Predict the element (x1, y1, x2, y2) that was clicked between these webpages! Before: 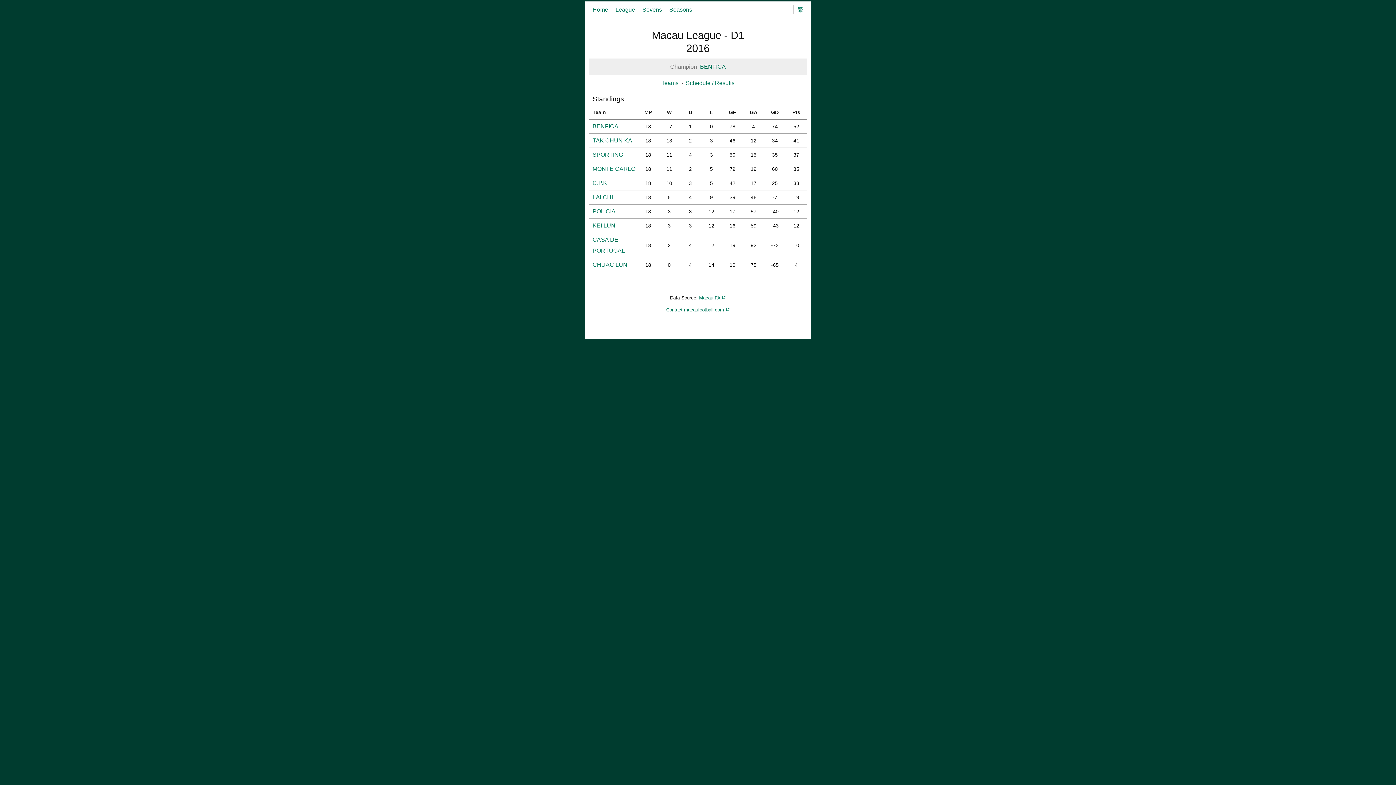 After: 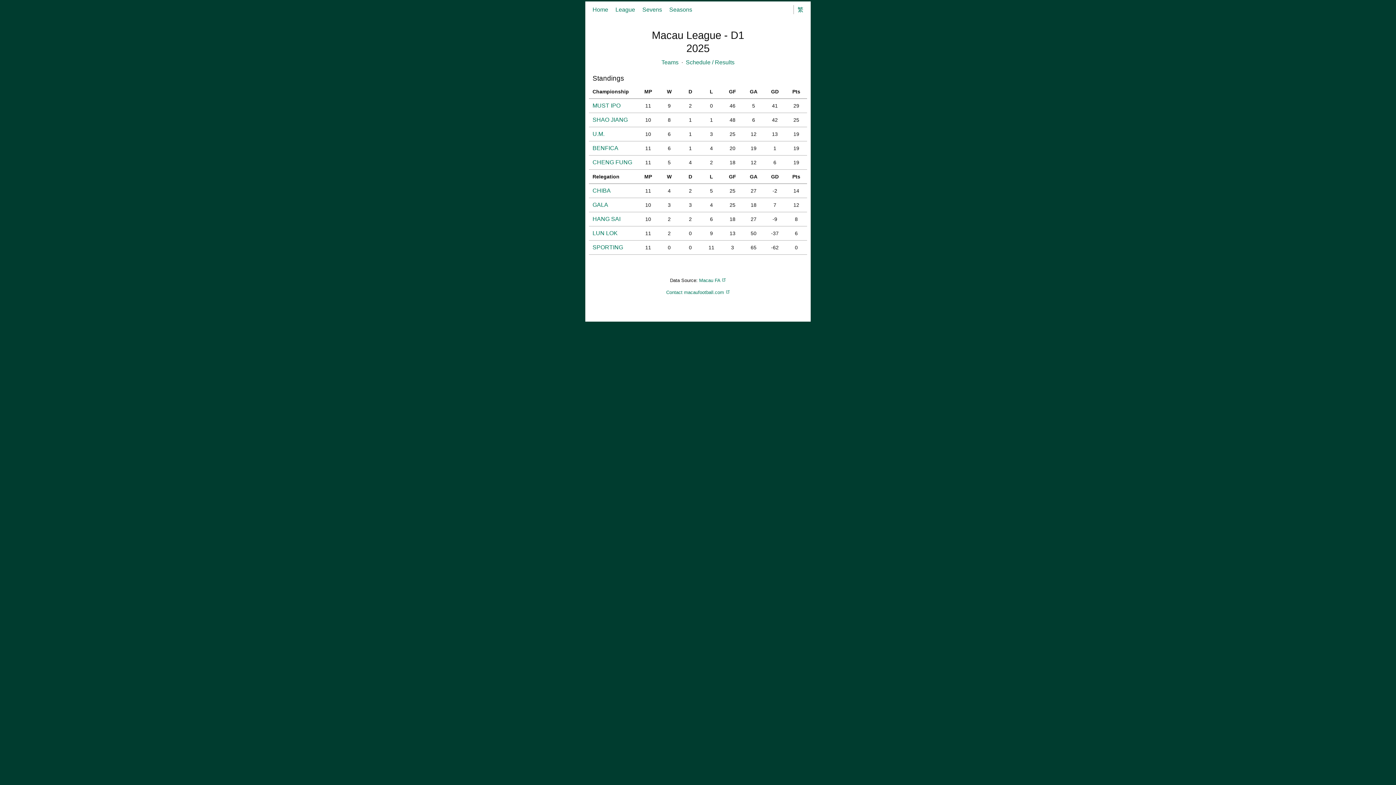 Action: bbox: (615, 6, 635, 12) label: League